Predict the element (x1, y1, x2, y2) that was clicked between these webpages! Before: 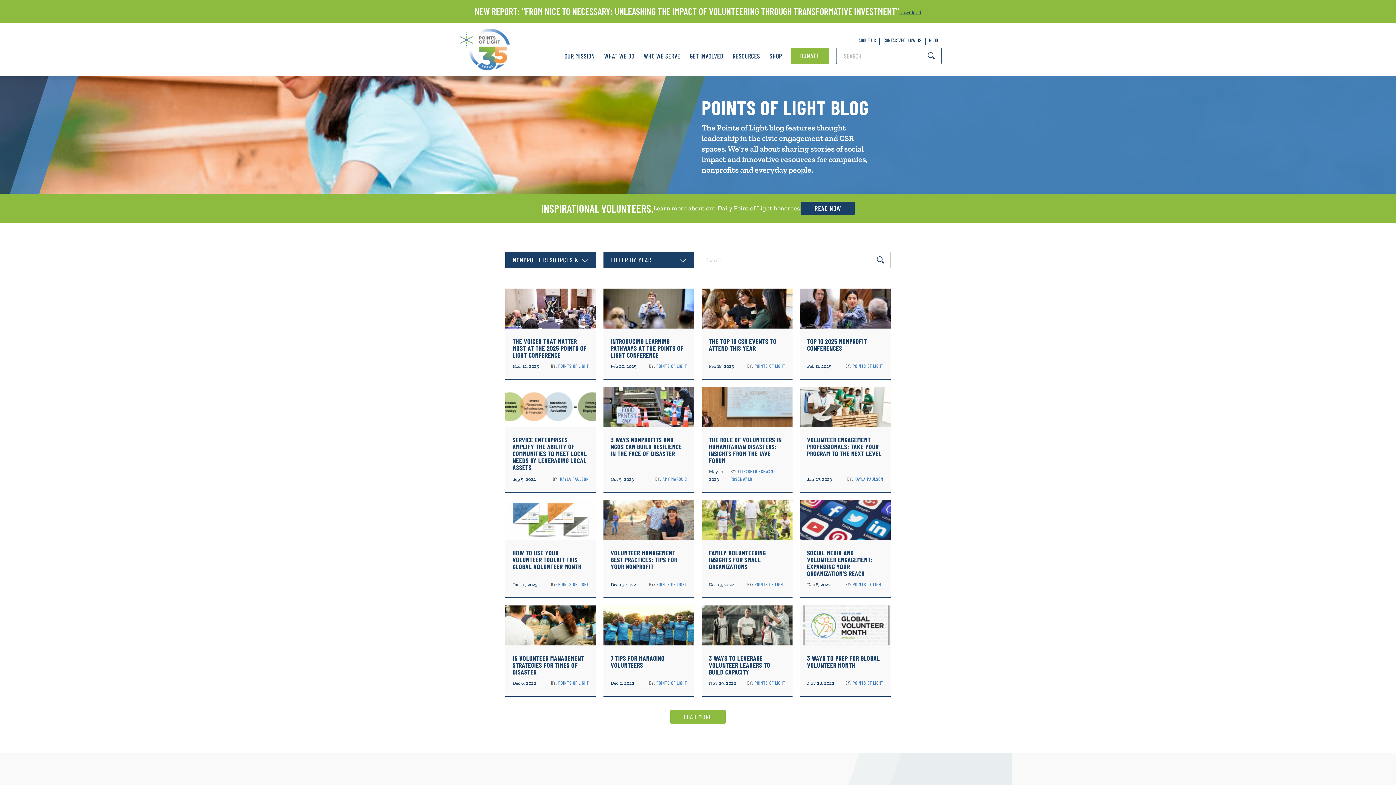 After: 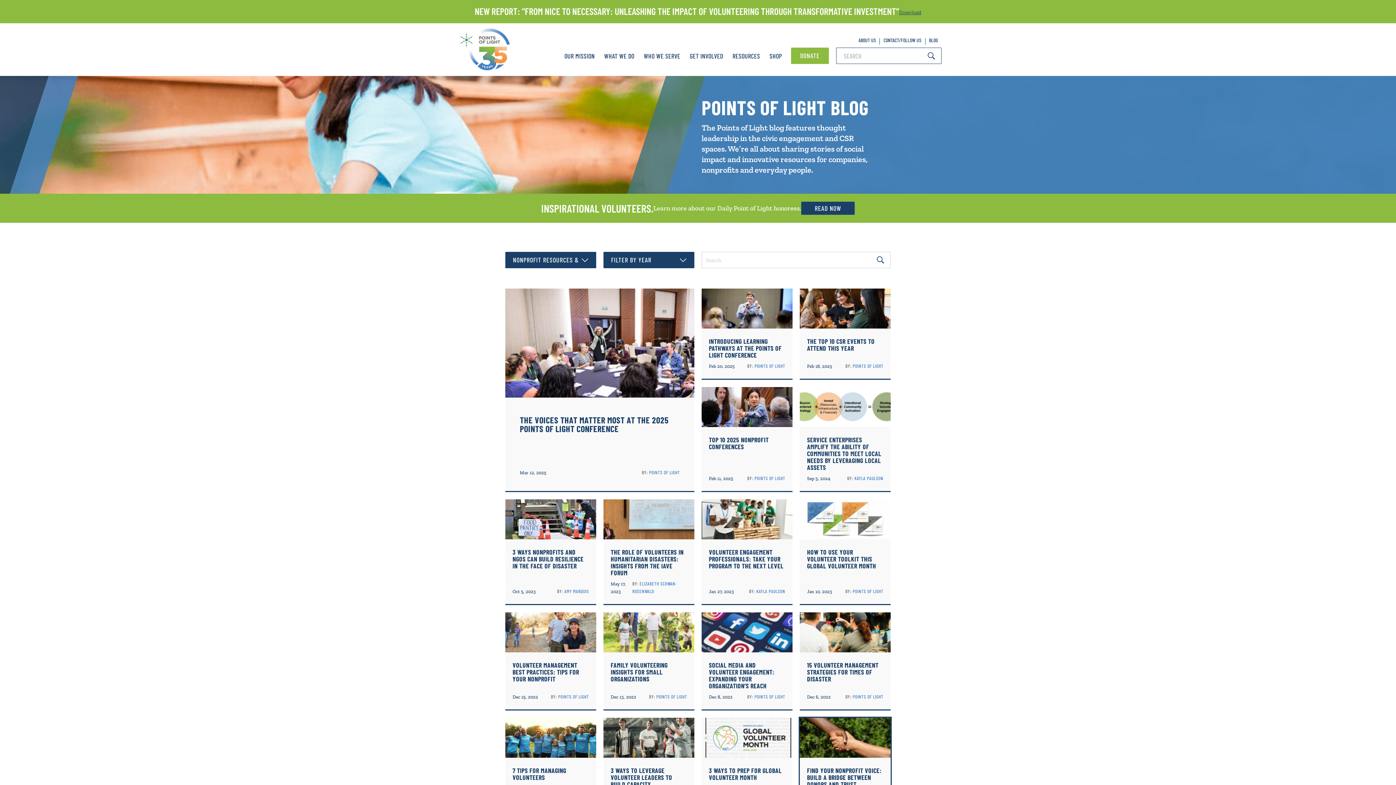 Action: label: LOAD MORE bbox: (670, 710, 725, 724)